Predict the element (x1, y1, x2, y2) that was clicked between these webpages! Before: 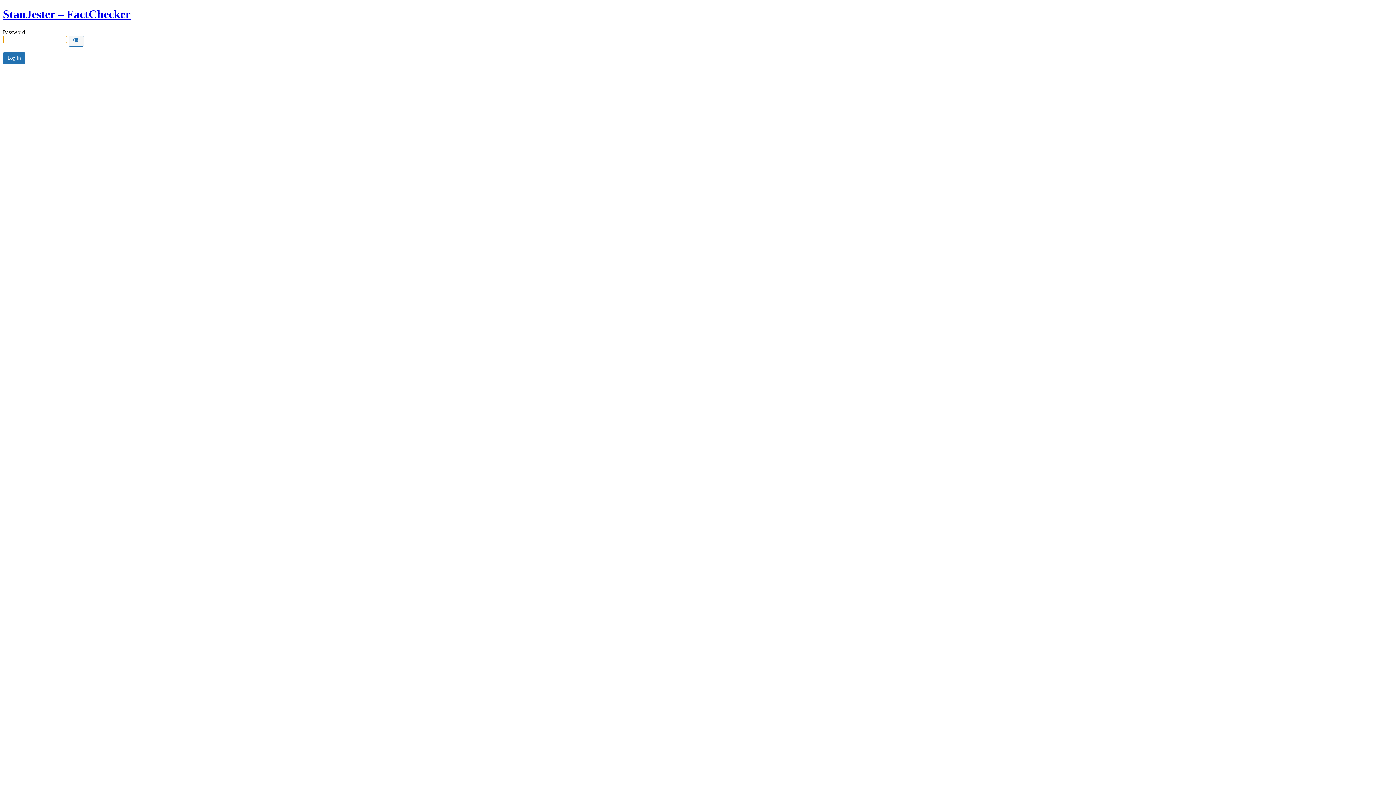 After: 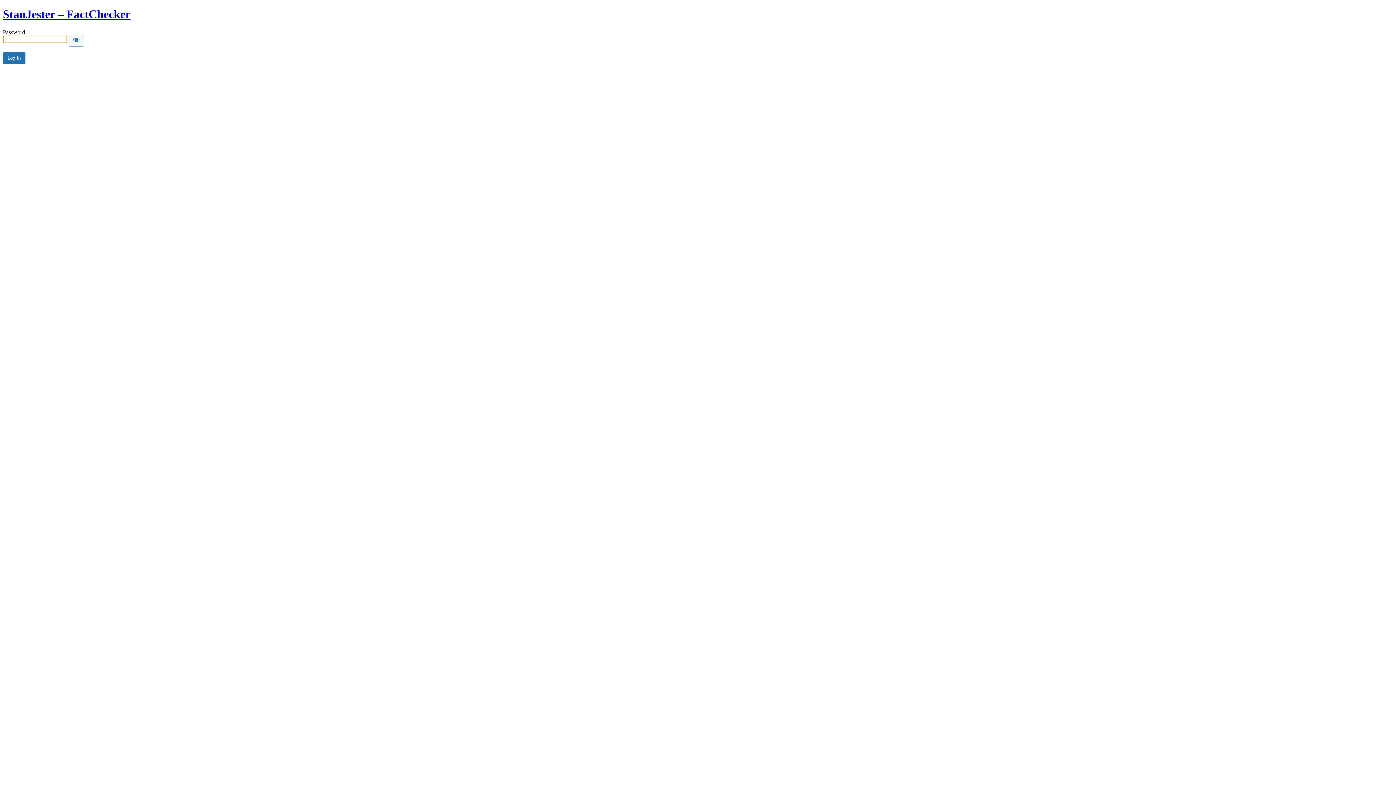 Action: bbox: (2, 7, 130, 20) label: StanJester – FactChecker